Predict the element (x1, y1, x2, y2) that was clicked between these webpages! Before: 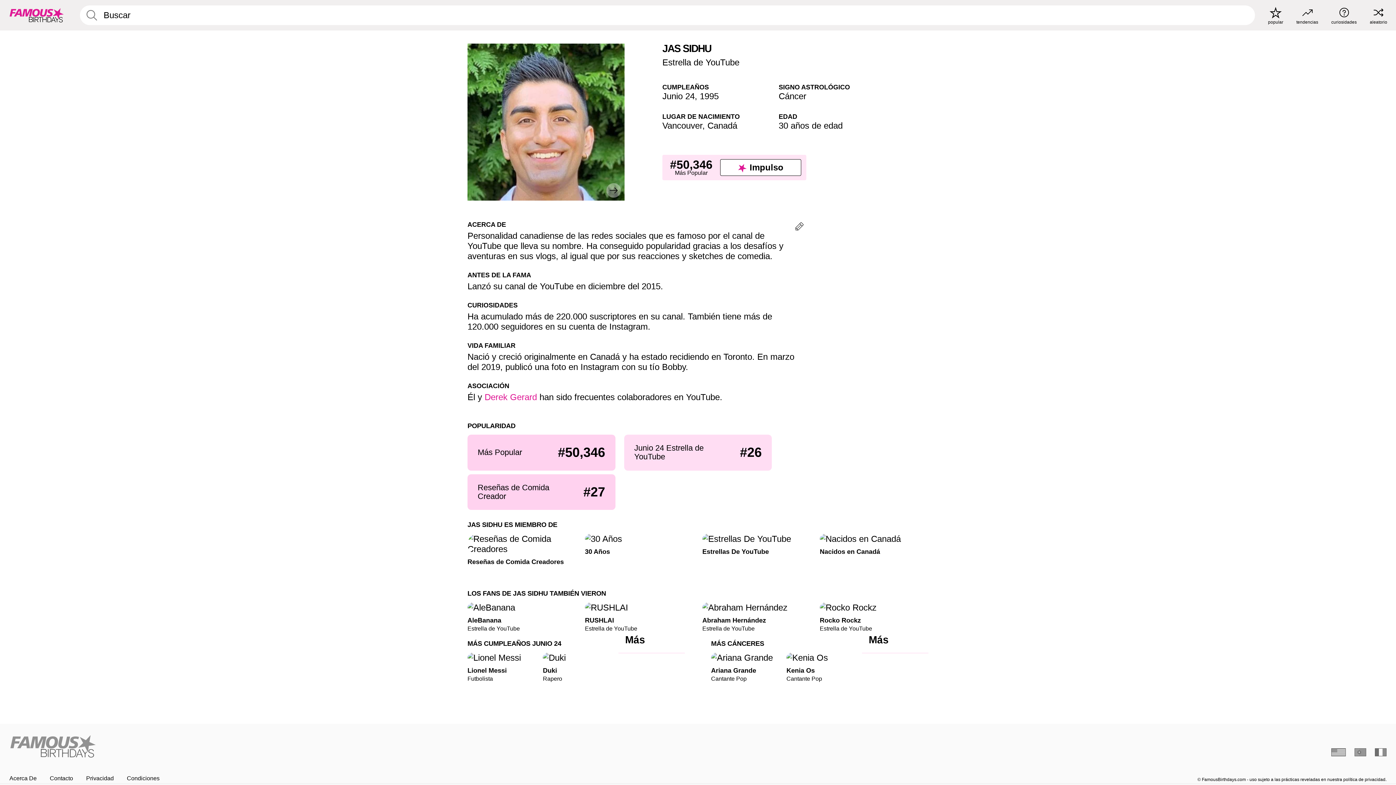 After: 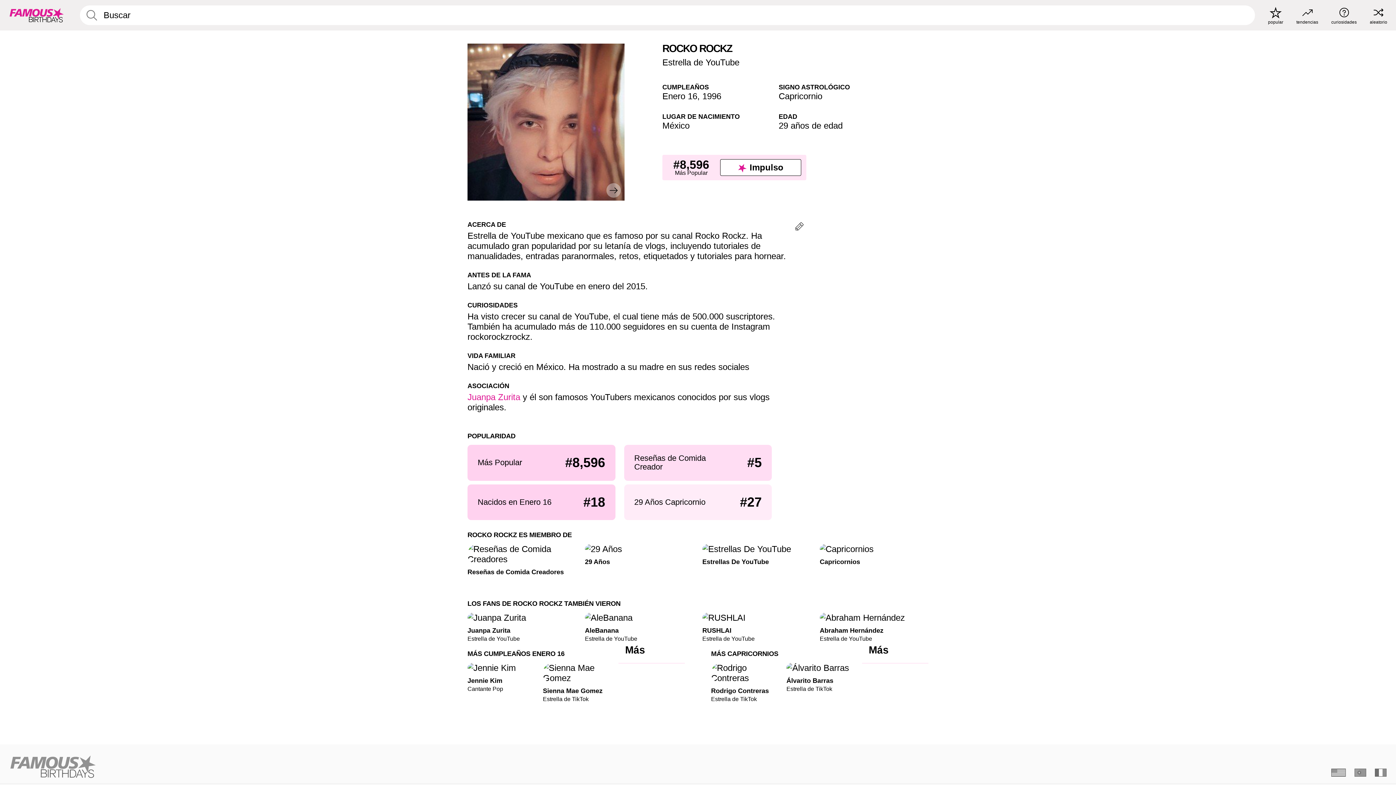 Action: label: Rocko Rockz

Estrella de YouTube bbox: (820, 602, 928, 632)